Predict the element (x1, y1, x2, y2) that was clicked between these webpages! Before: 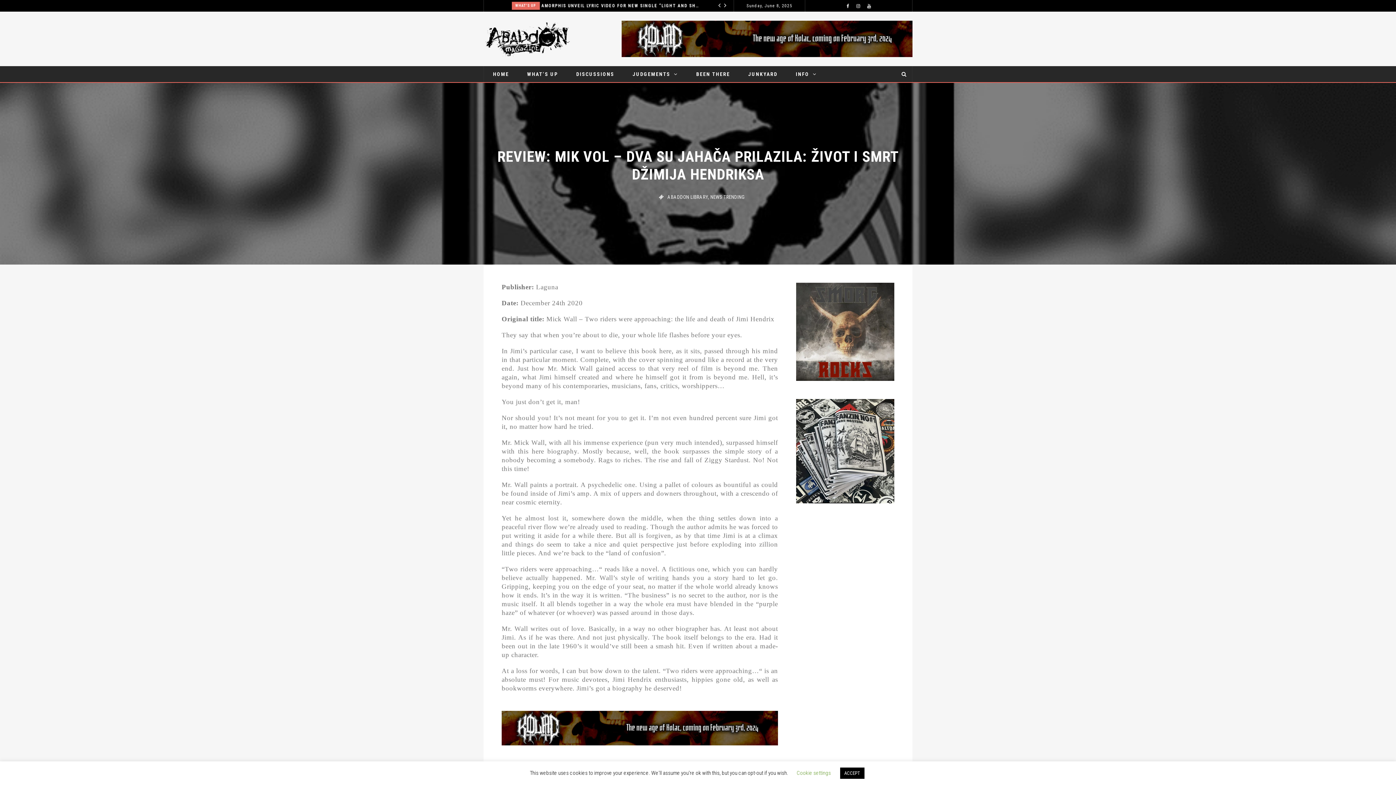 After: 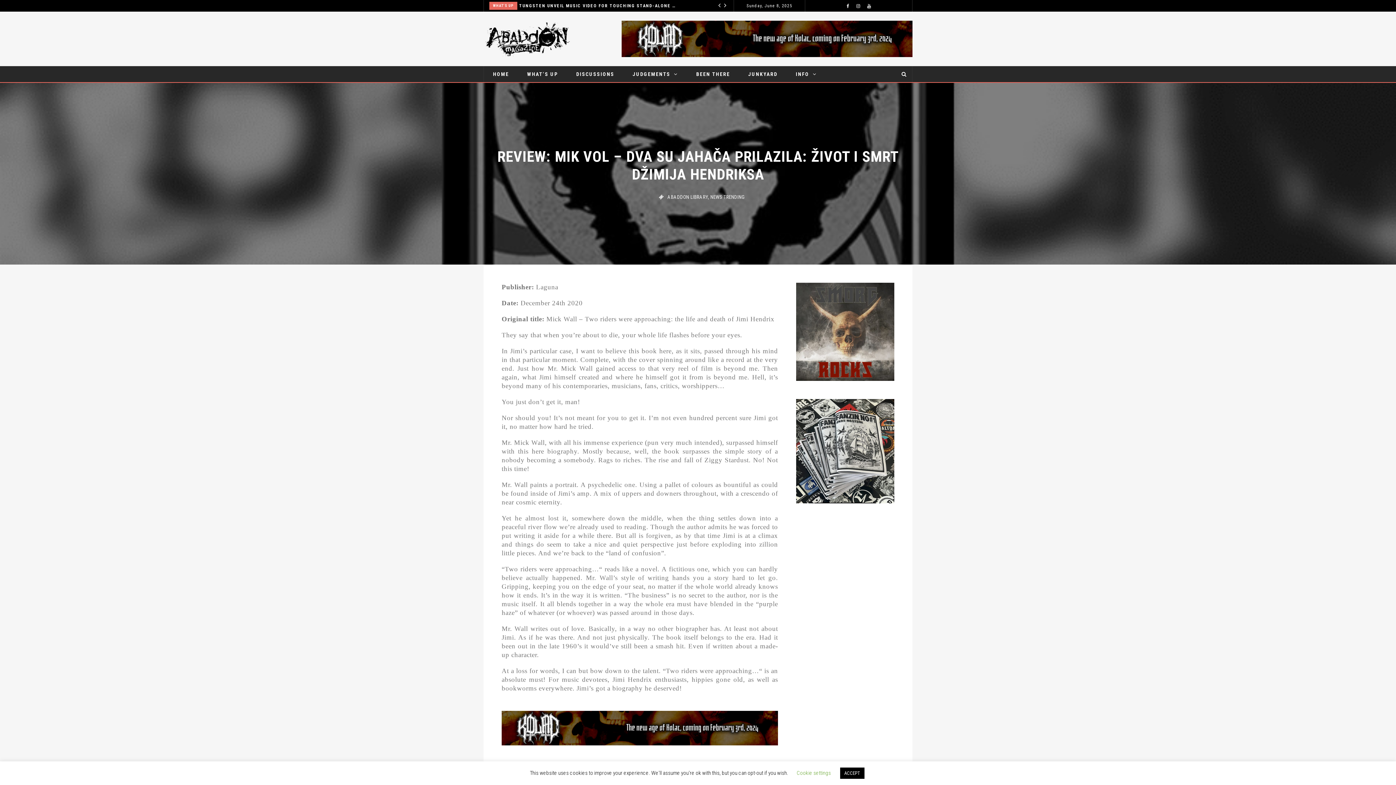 Action: bbox: (796, 399, 894, 503)